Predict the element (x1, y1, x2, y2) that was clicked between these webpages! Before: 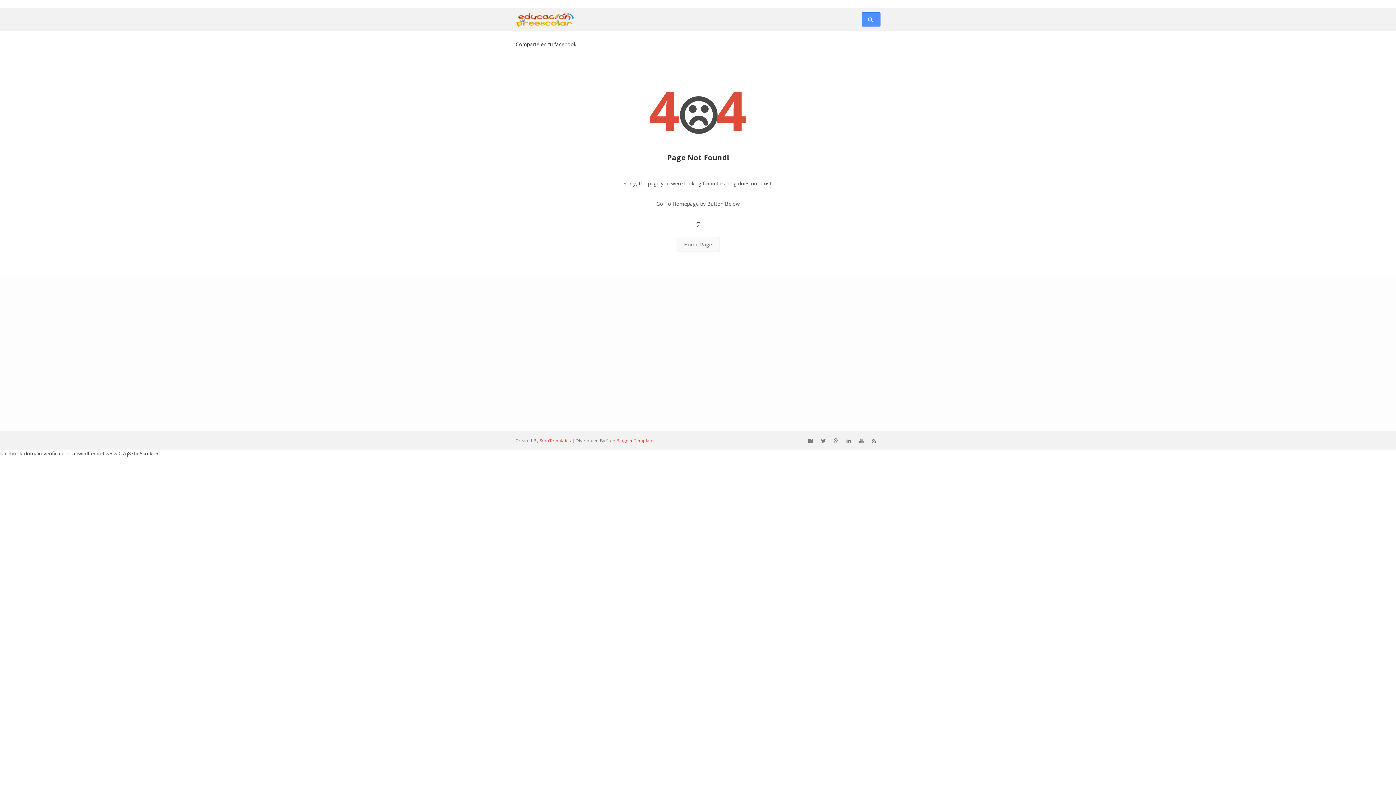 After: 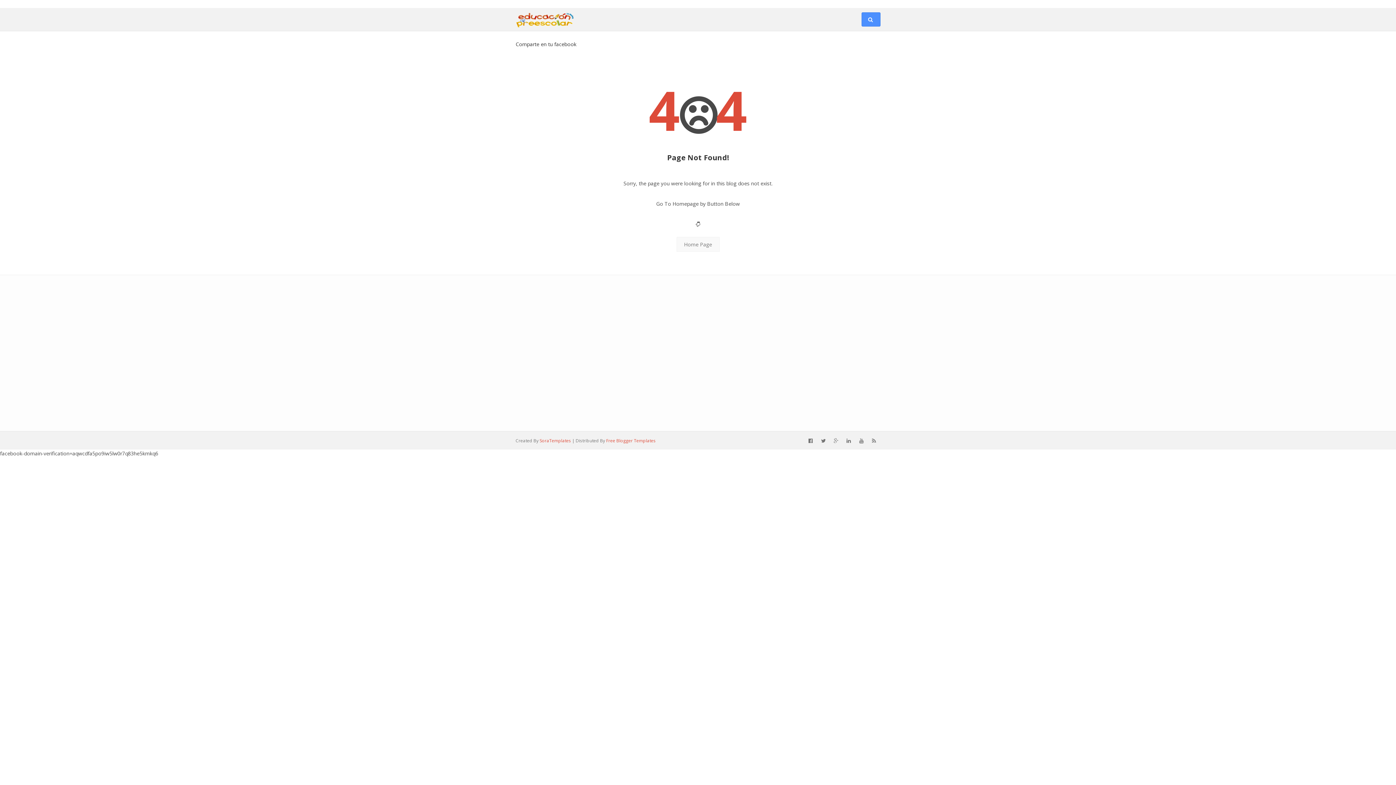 Action: bbox: (834, 436, 844, 444)